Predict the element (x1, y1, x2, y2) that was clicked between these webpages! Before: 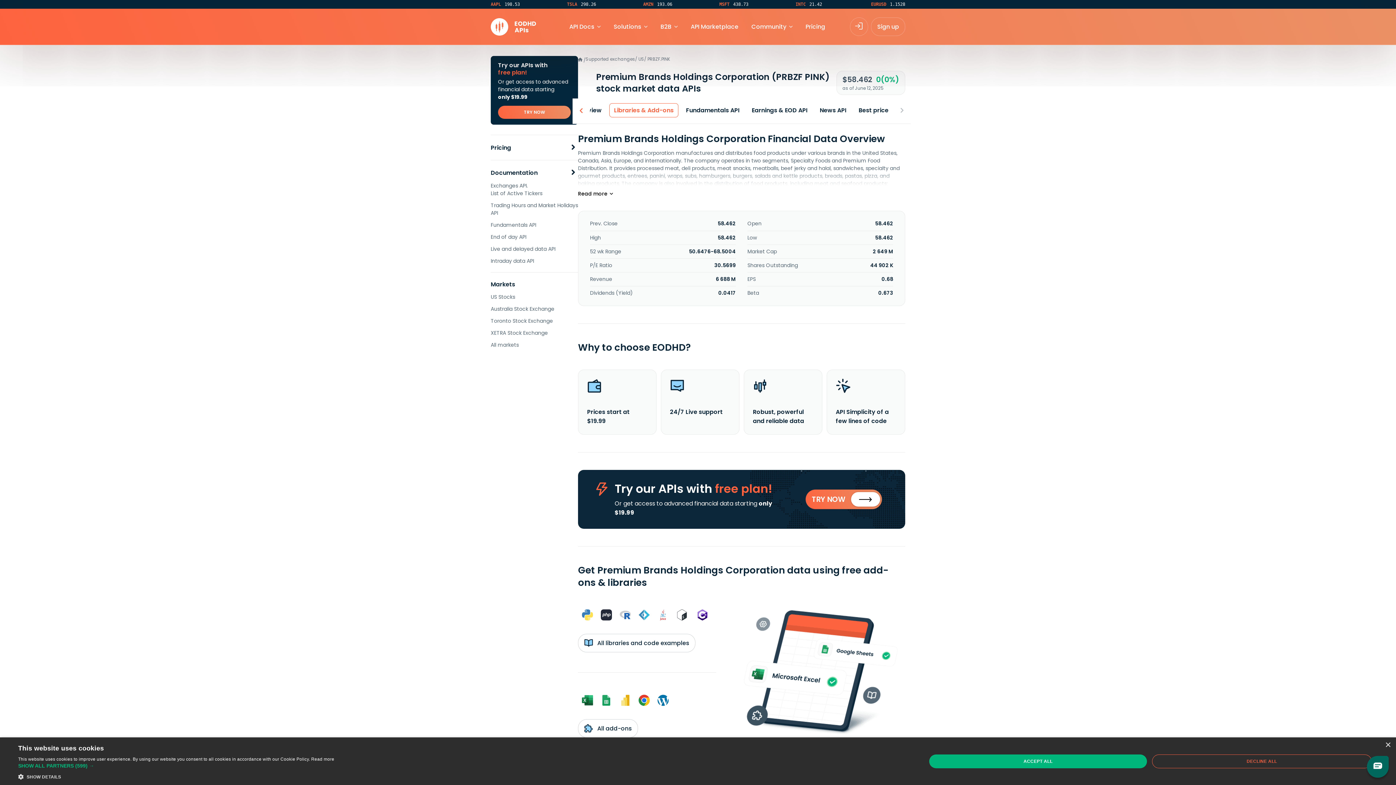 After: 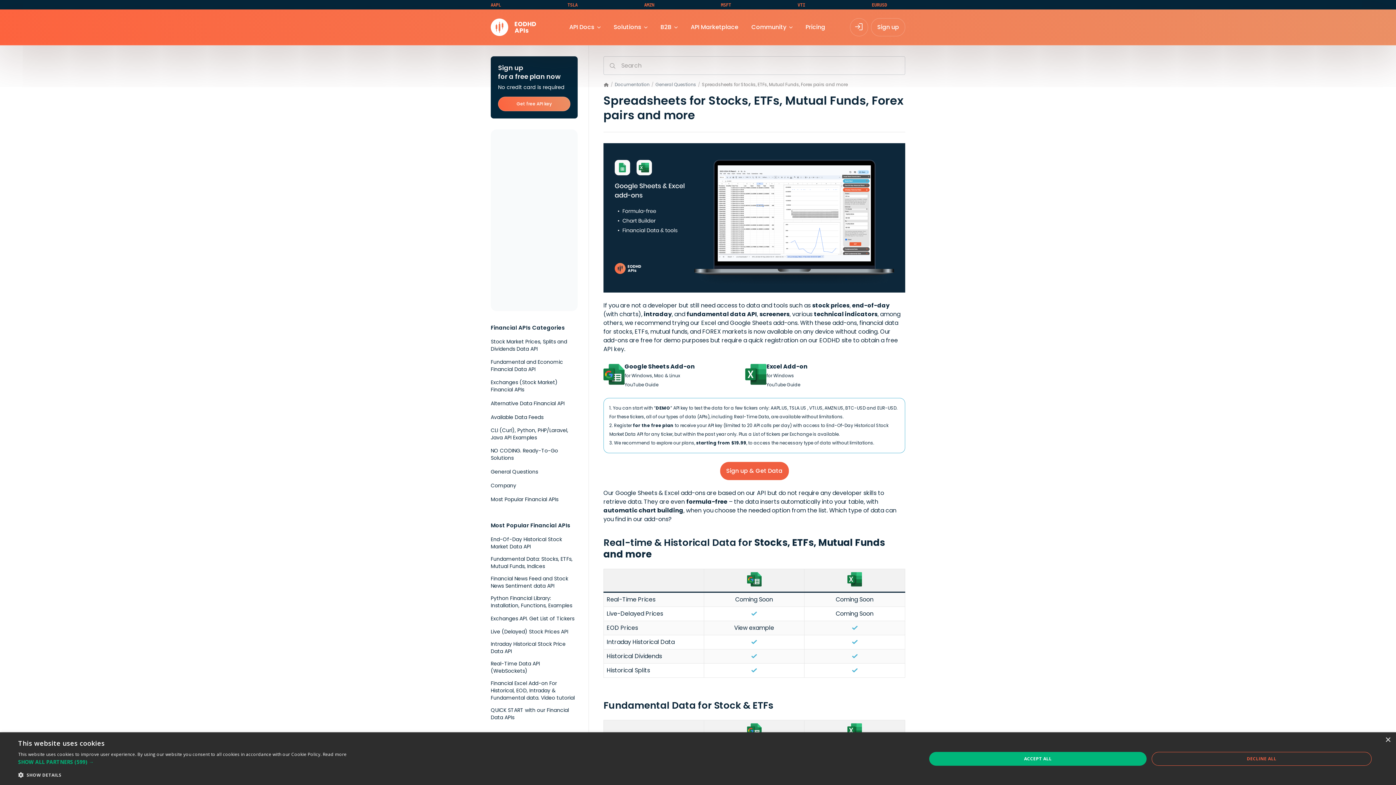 Action: bbox: (741, 600, 905, 745)